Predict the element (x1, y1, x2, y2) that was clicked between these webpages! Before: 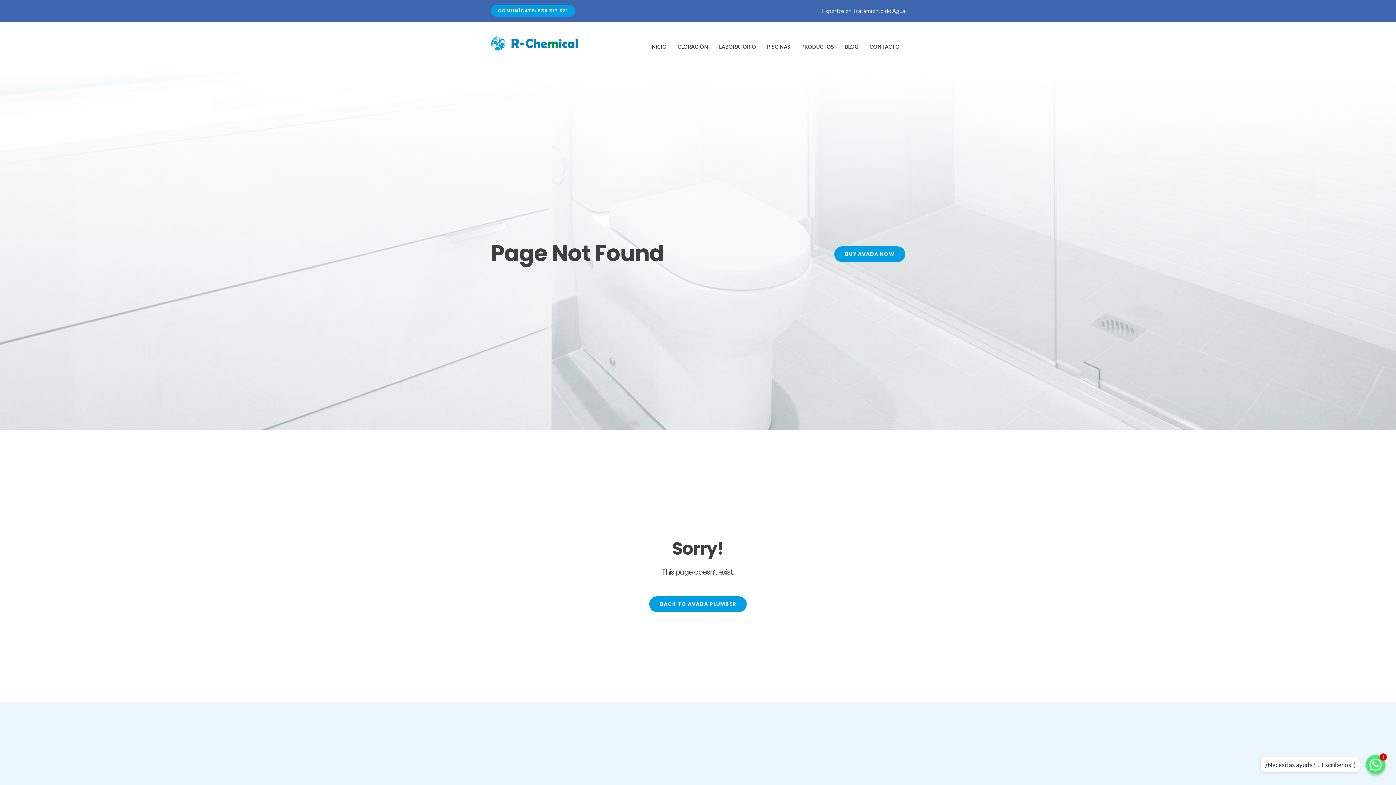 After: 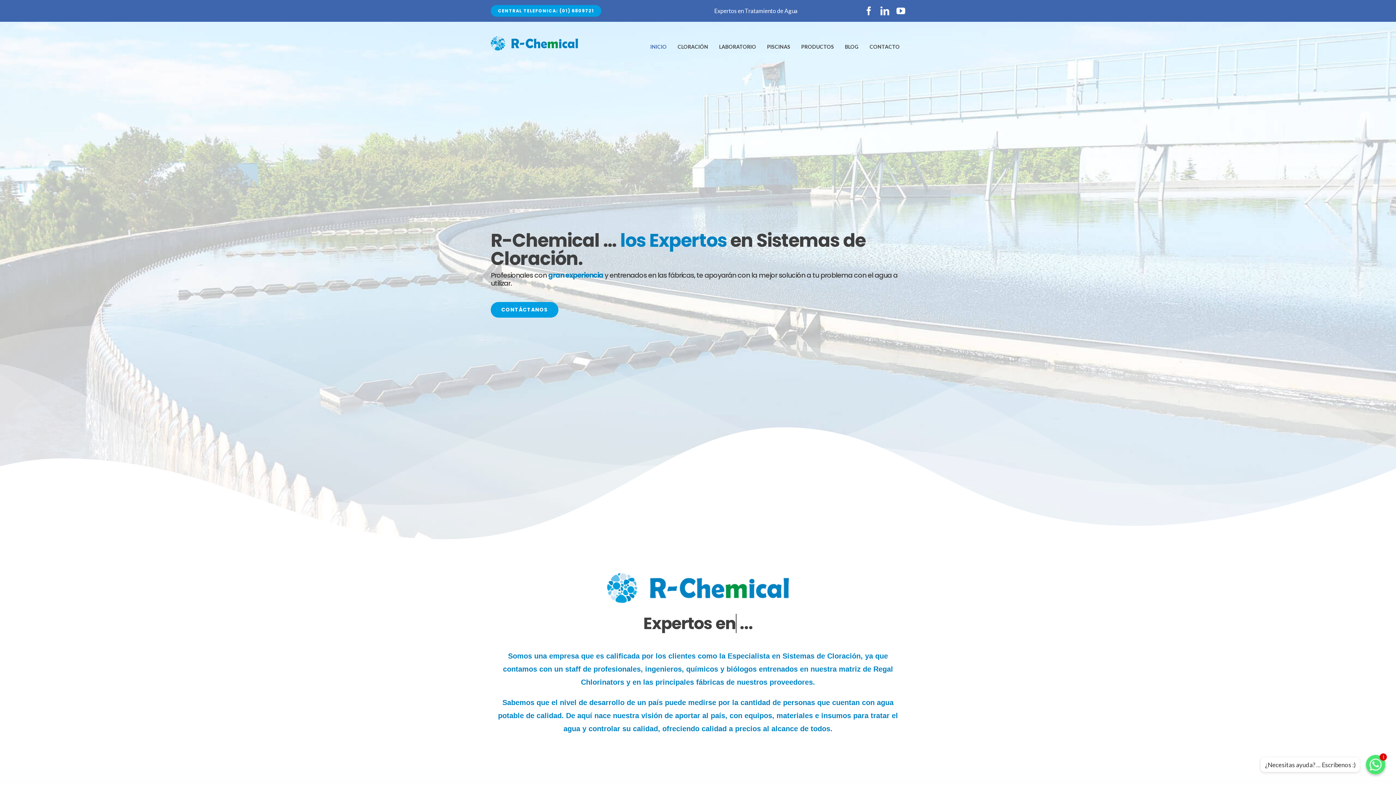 Action: label: BACK TO AVADA PLUMBER bbox: (649, 596, 746, 612)